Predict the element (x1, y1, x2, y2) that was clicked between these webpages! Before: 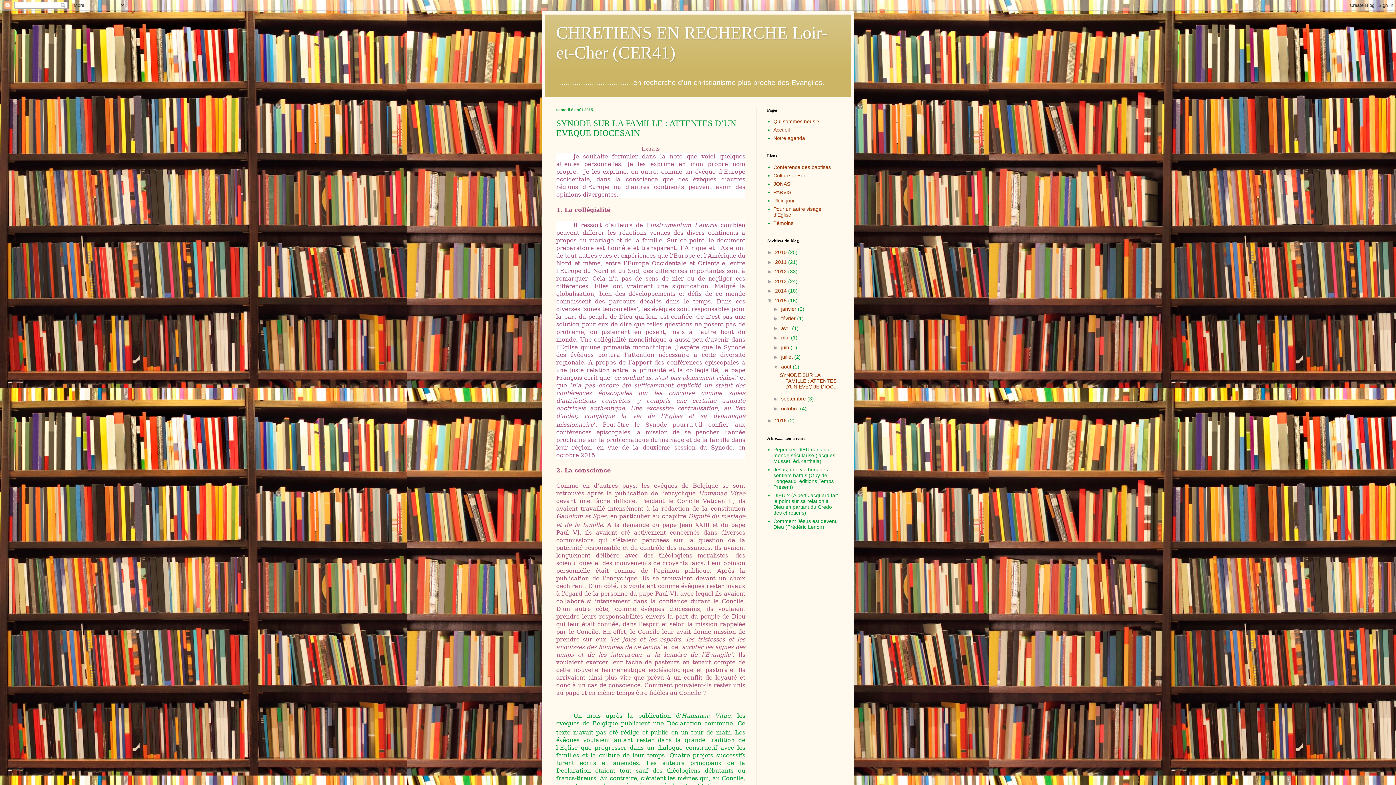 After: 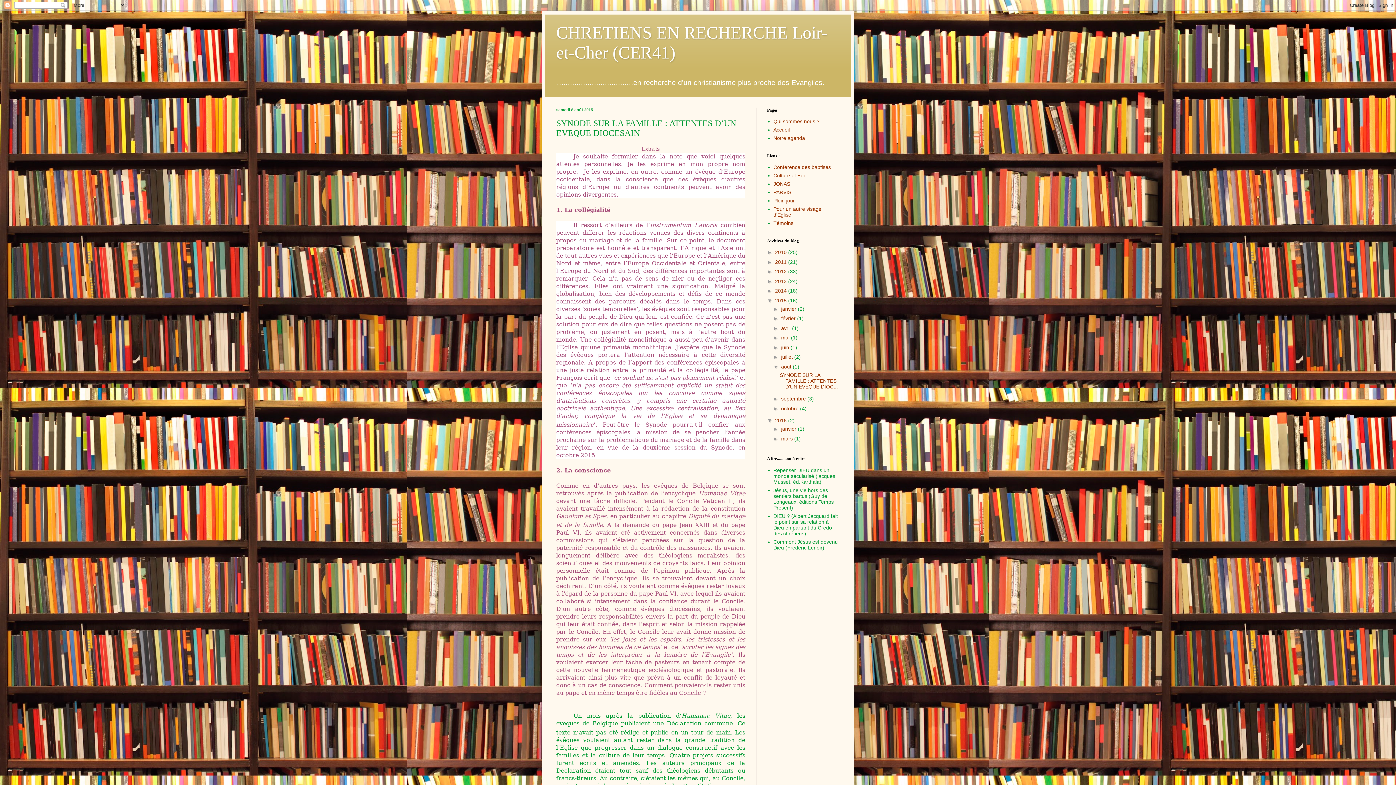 Action: bbox: (767, 417, 775, 423) label: ►  